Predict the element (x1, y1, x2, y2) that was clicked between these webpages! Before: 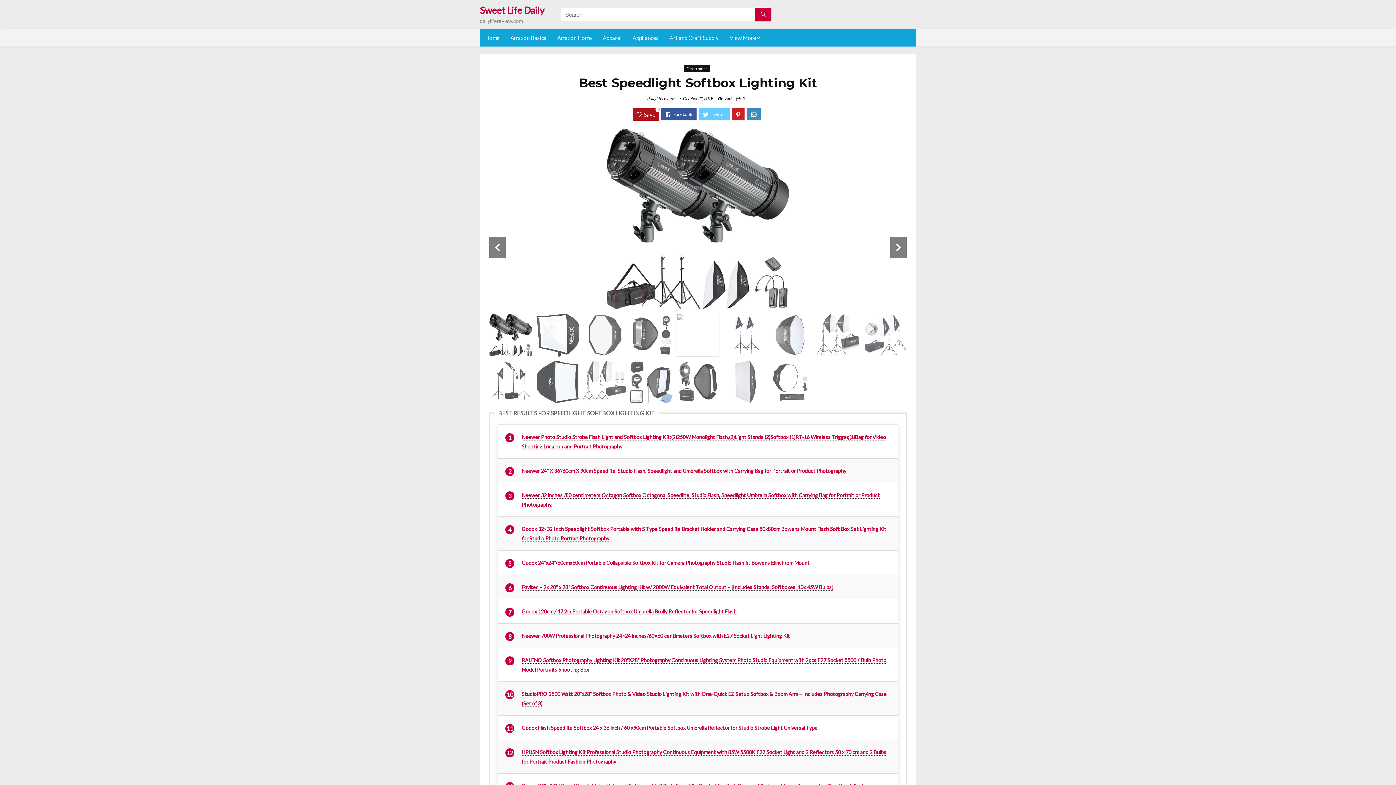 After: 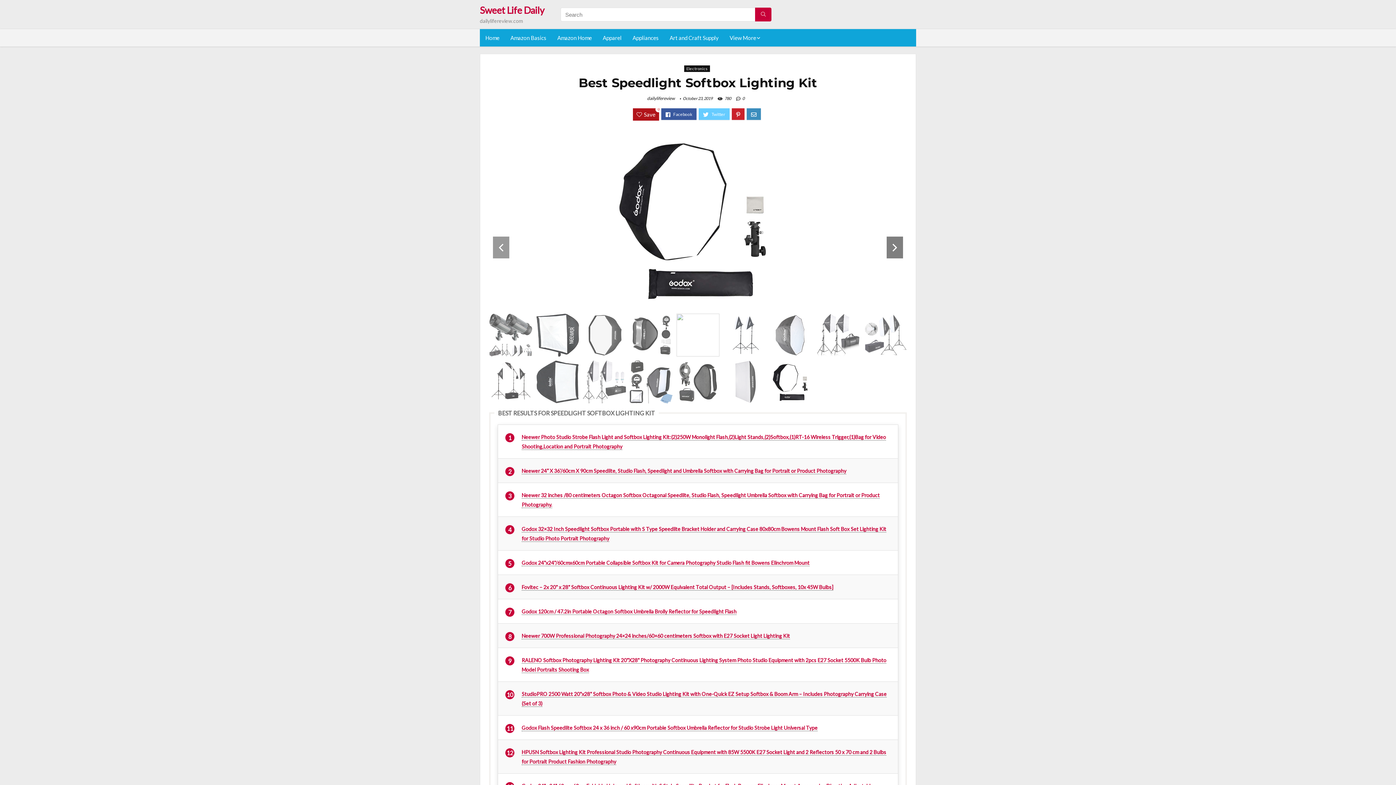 Action: bbox: (489, 236, 505, 258) label: Previous